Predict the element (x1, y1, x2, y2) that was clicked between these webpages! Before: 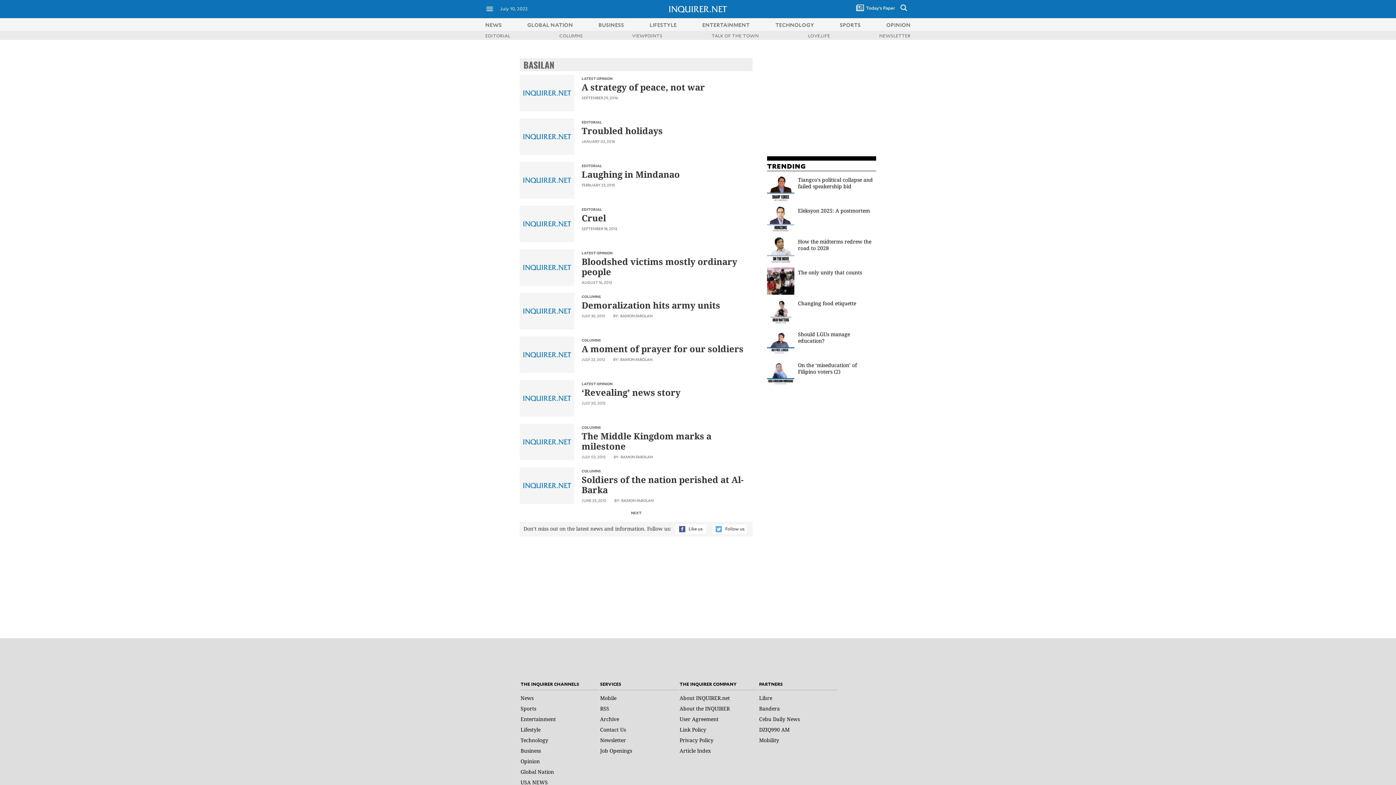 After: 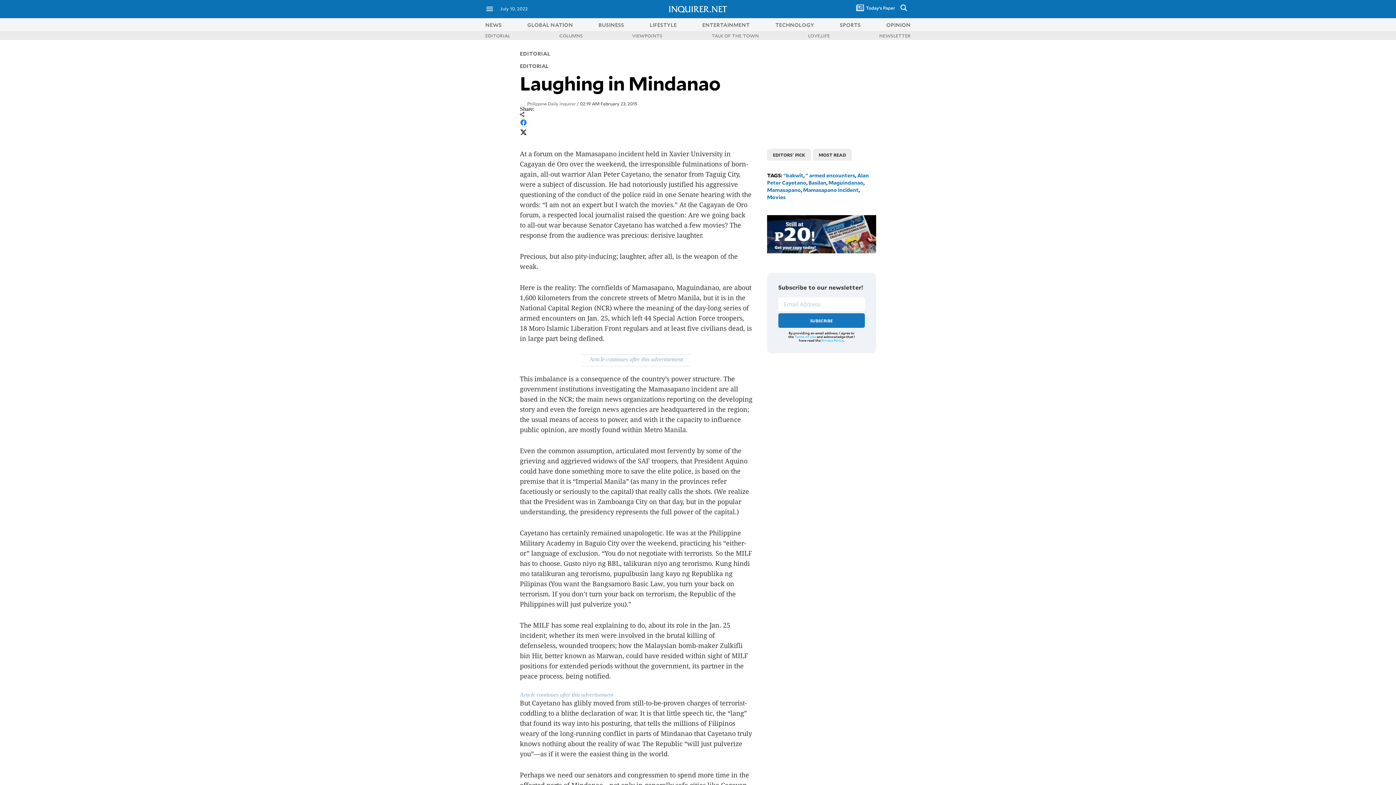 Action: label: Laughing in Mindanao bbox: (581, 168, 680, 180)